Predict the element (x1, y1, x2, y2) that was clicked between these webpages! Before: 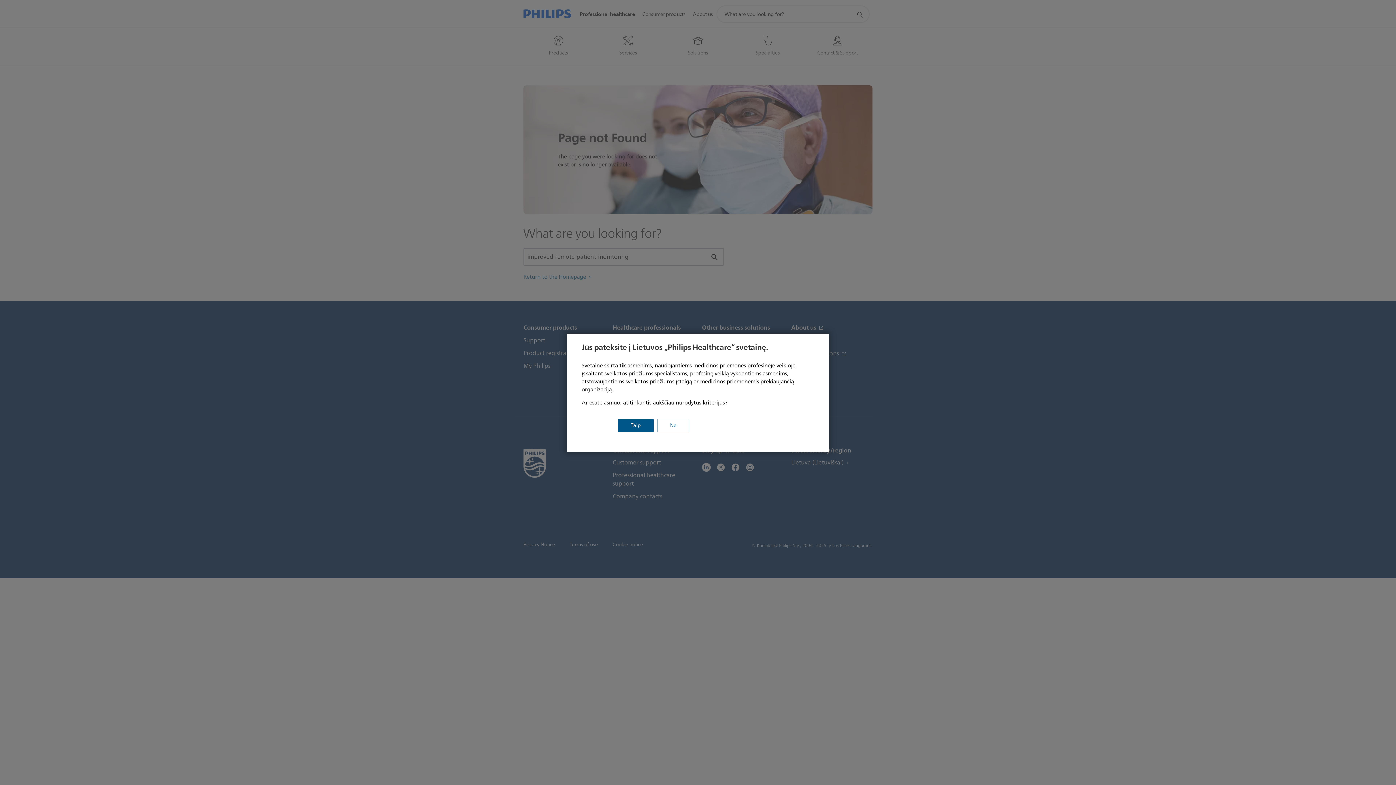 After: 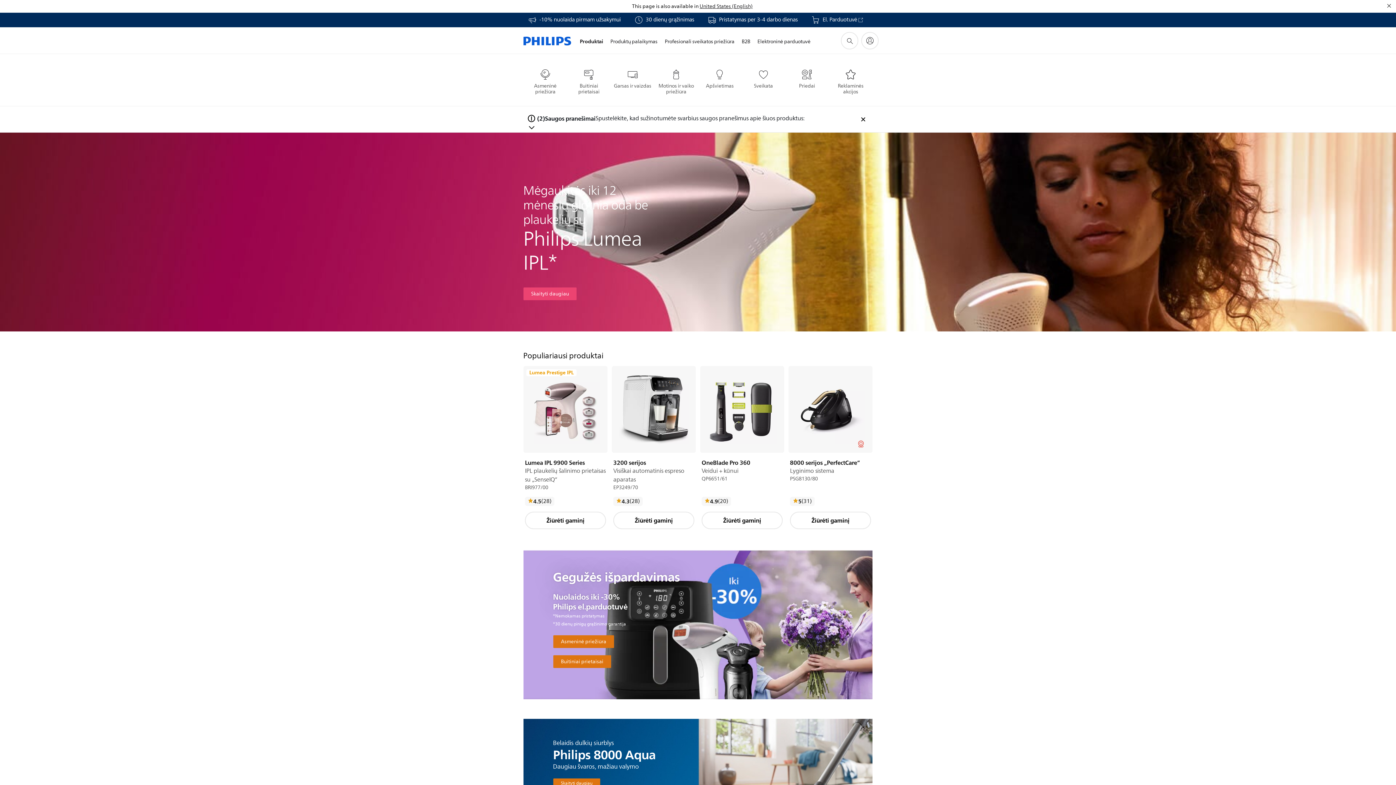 Action: label: Ne bbox: (657, 419, 689, 432)